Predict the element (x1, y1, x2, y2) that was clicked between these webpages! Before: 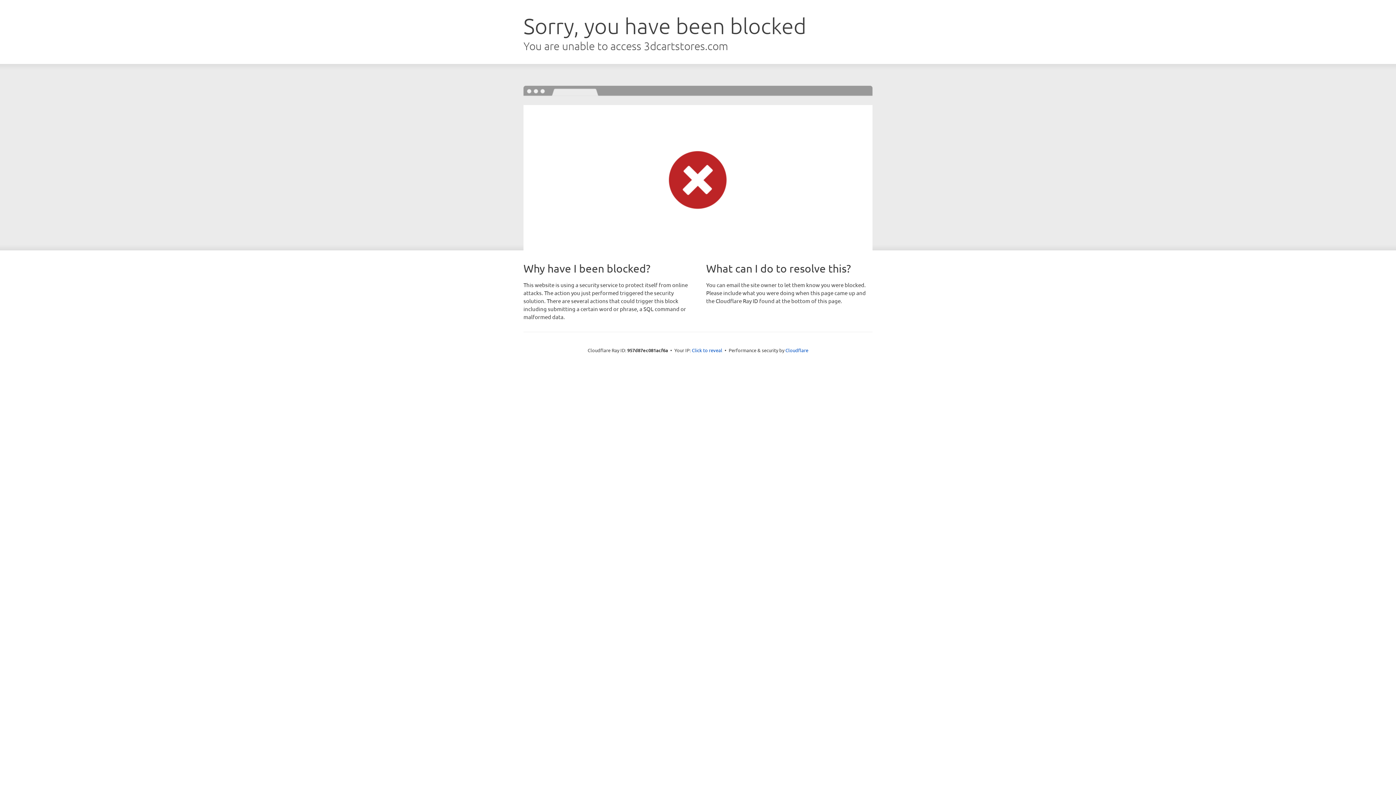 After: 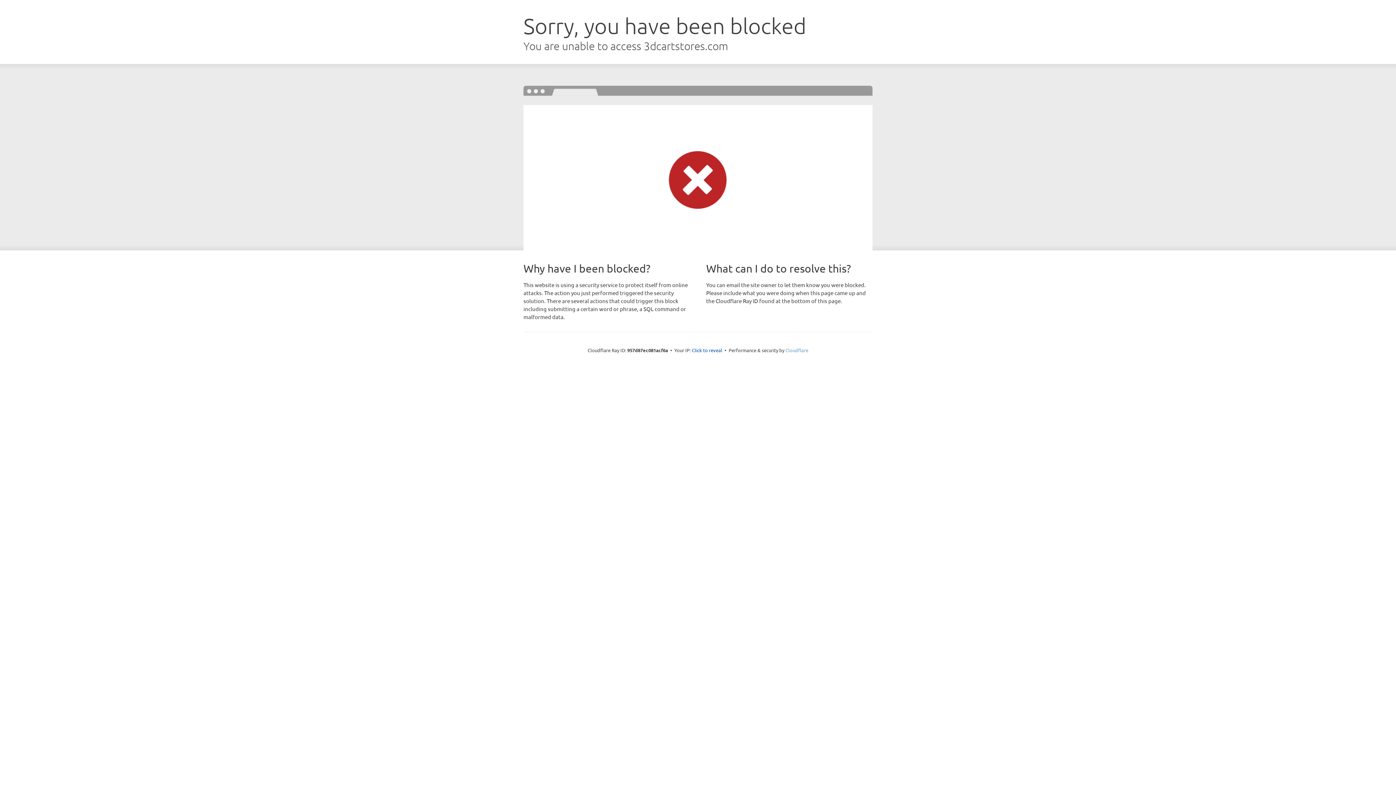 Action: label: Cloudflare bbox: (785, 347, 808, 353)